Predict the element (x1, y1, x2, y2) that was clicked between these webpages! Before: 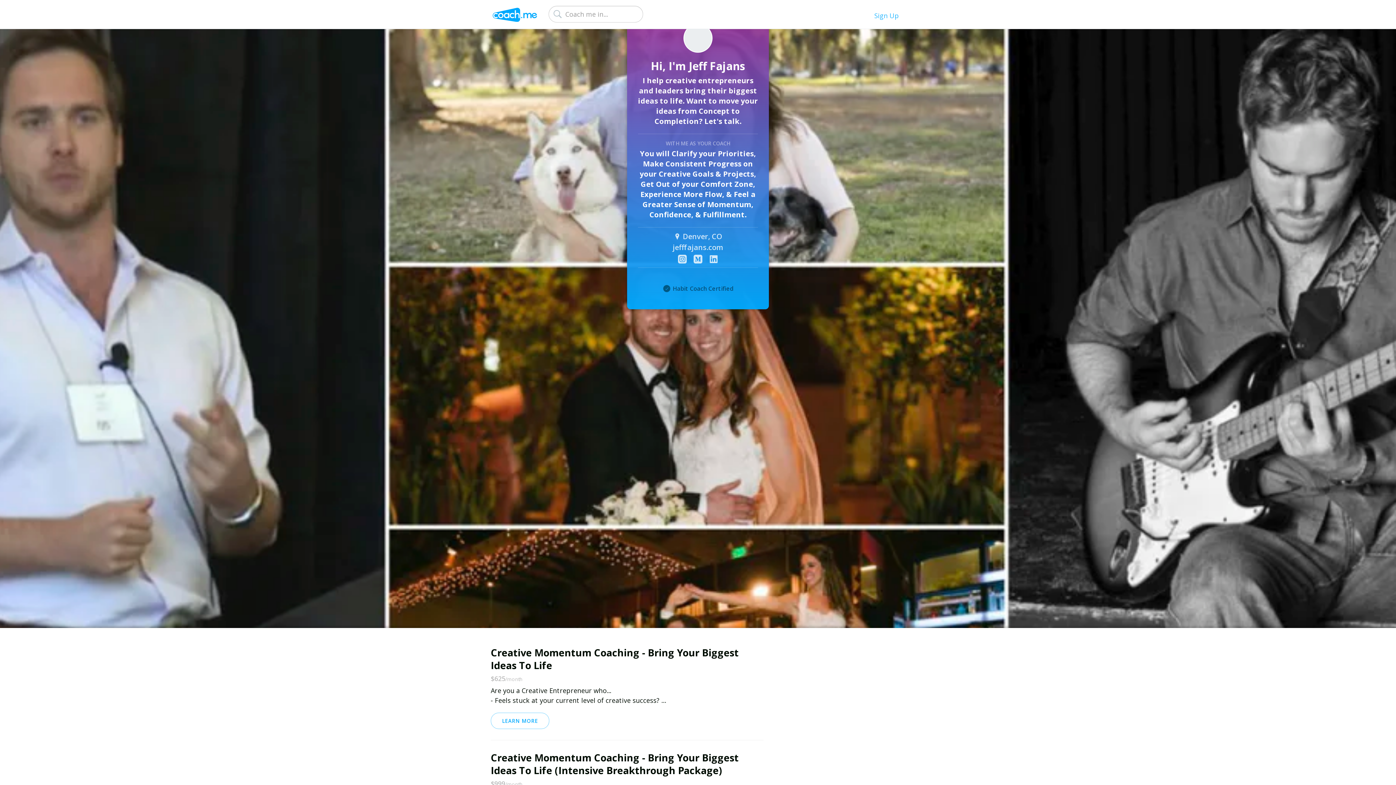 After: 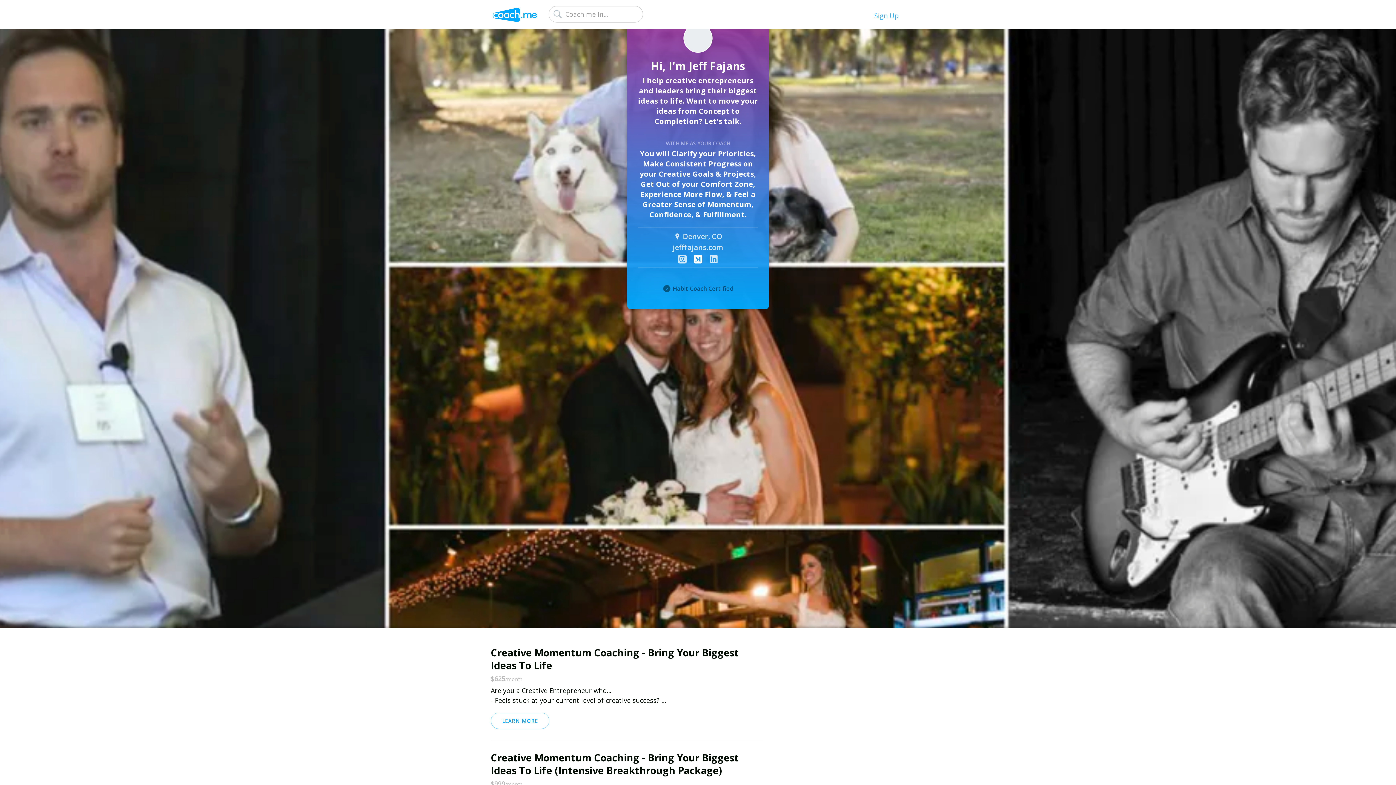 Action: bbox: (693, 253, 702, 263)